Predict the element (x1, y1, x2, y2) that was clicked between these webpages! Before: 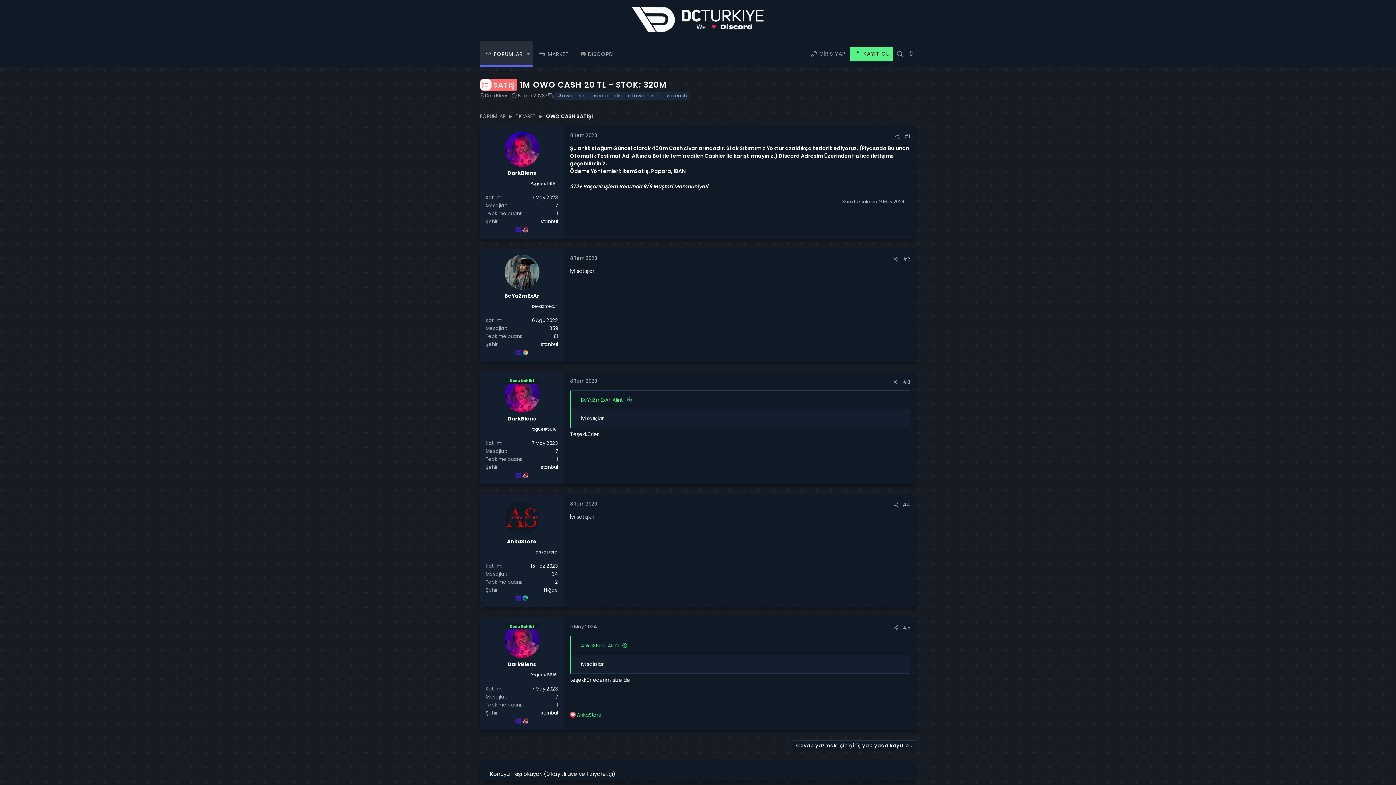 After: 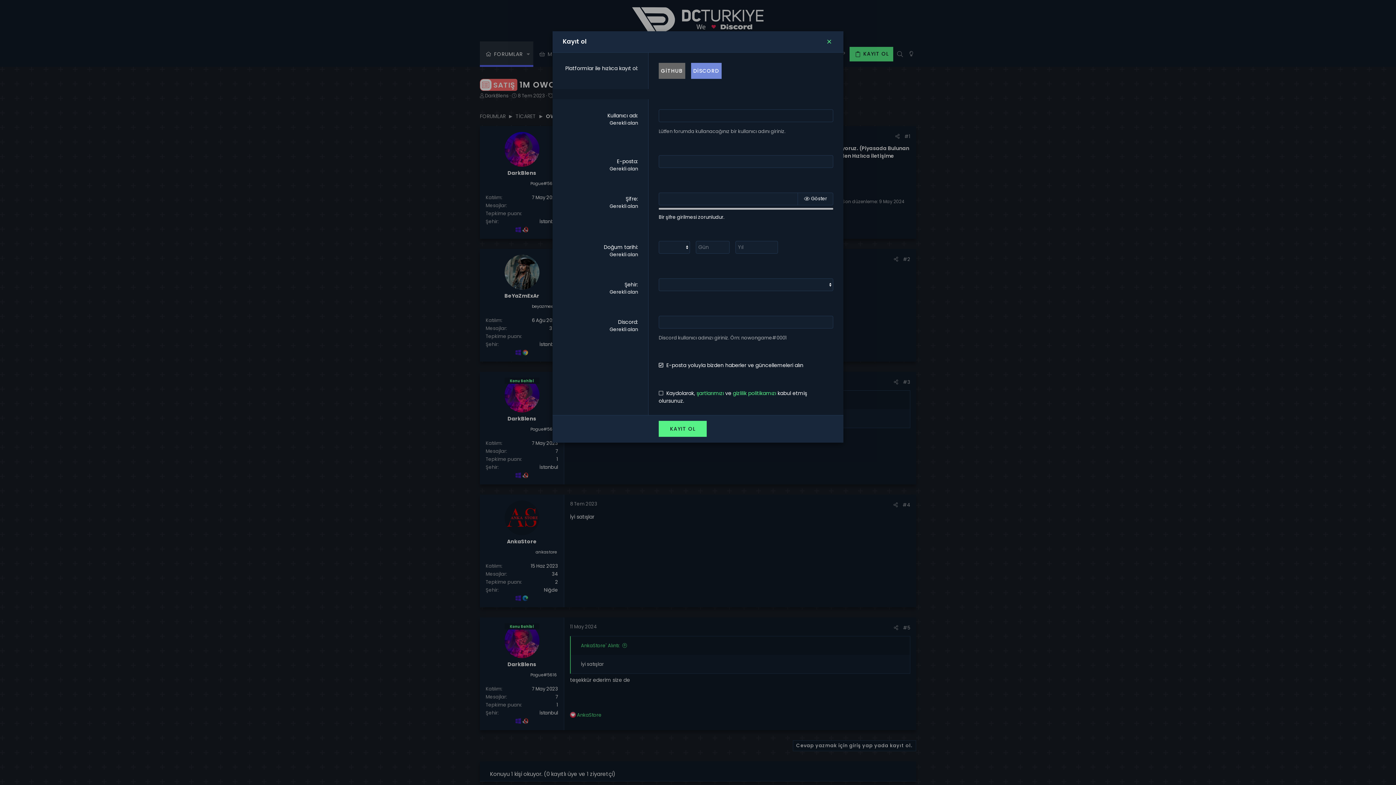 Action: label: KAYIT OL bbox: (849, 46, 893, 61)